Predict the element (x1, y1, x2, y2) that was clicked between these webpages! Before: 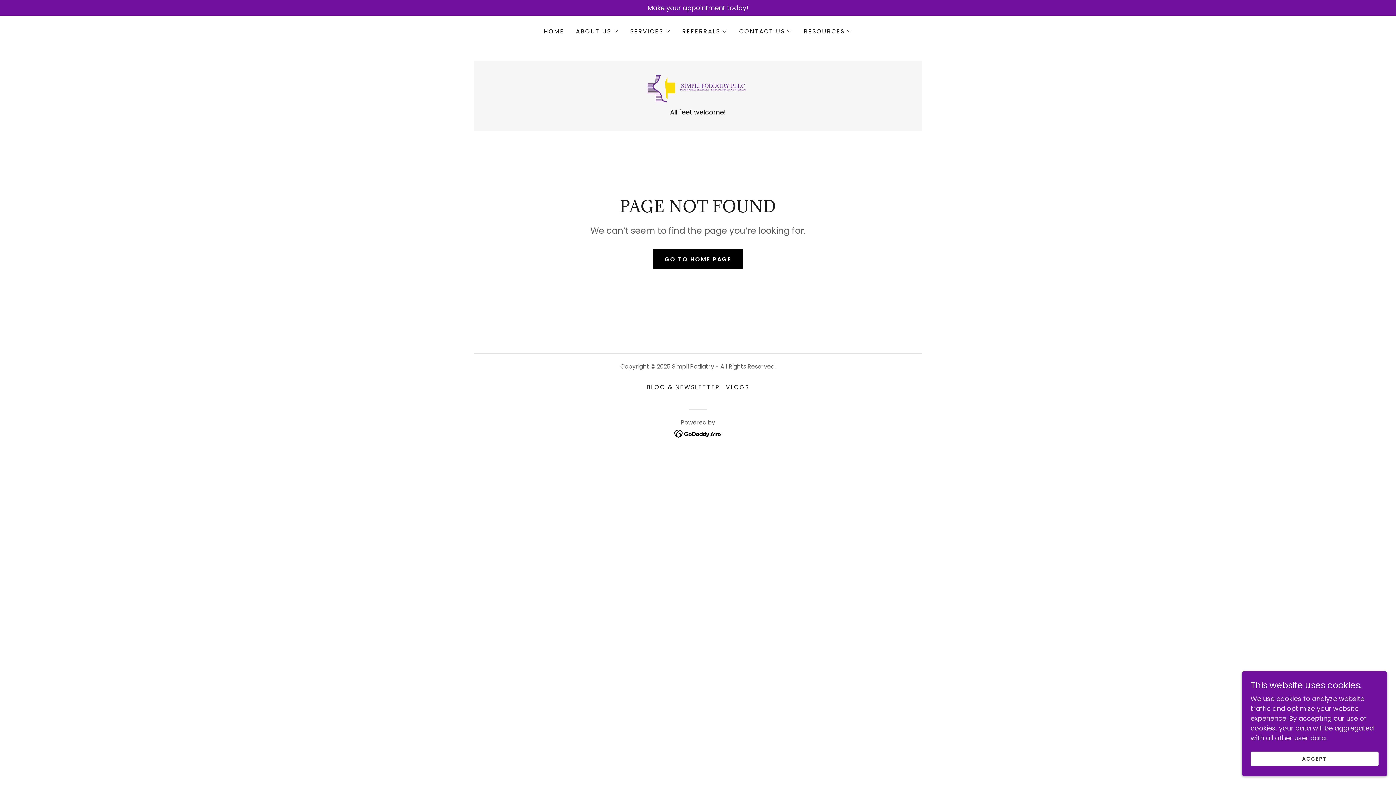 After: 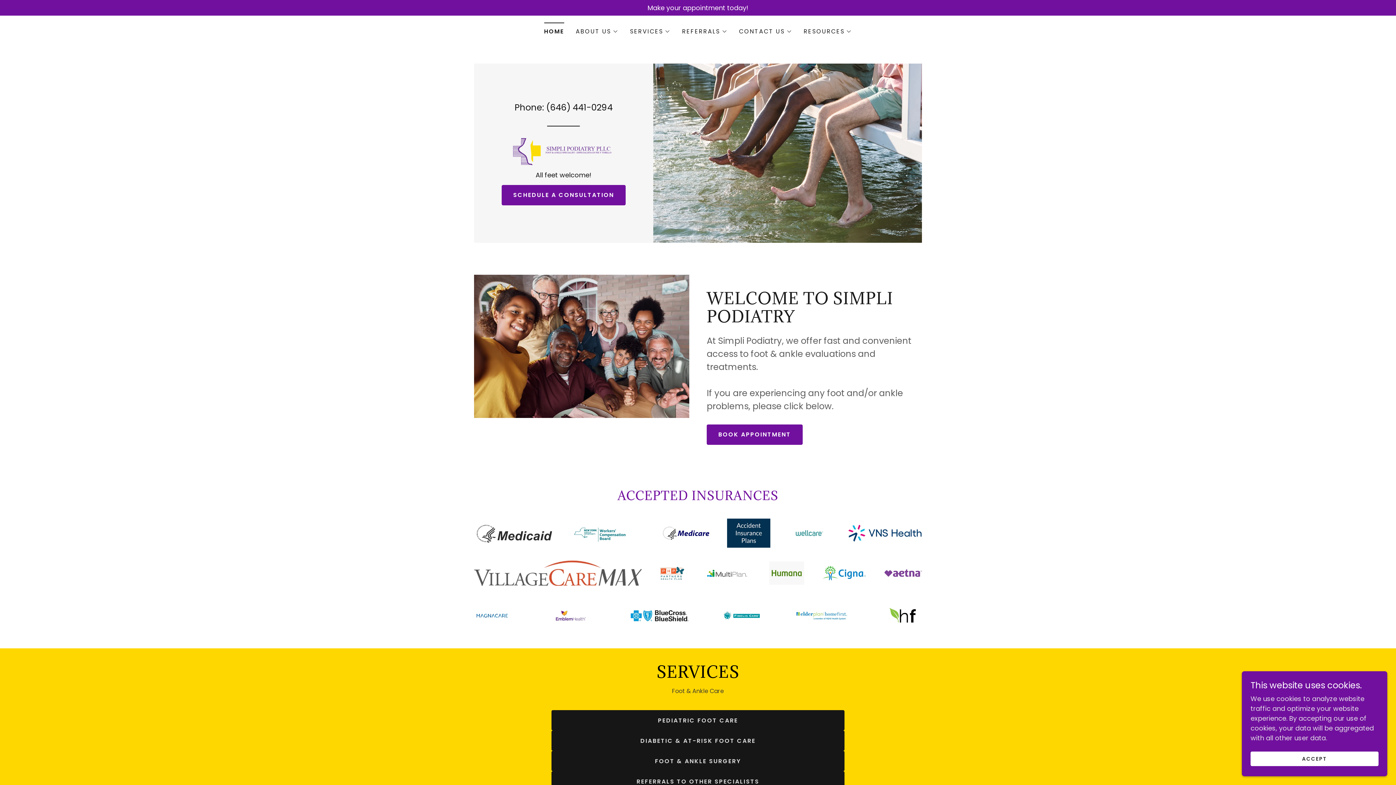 Action: label: HOME bbox: (541, 25, 566, 38)